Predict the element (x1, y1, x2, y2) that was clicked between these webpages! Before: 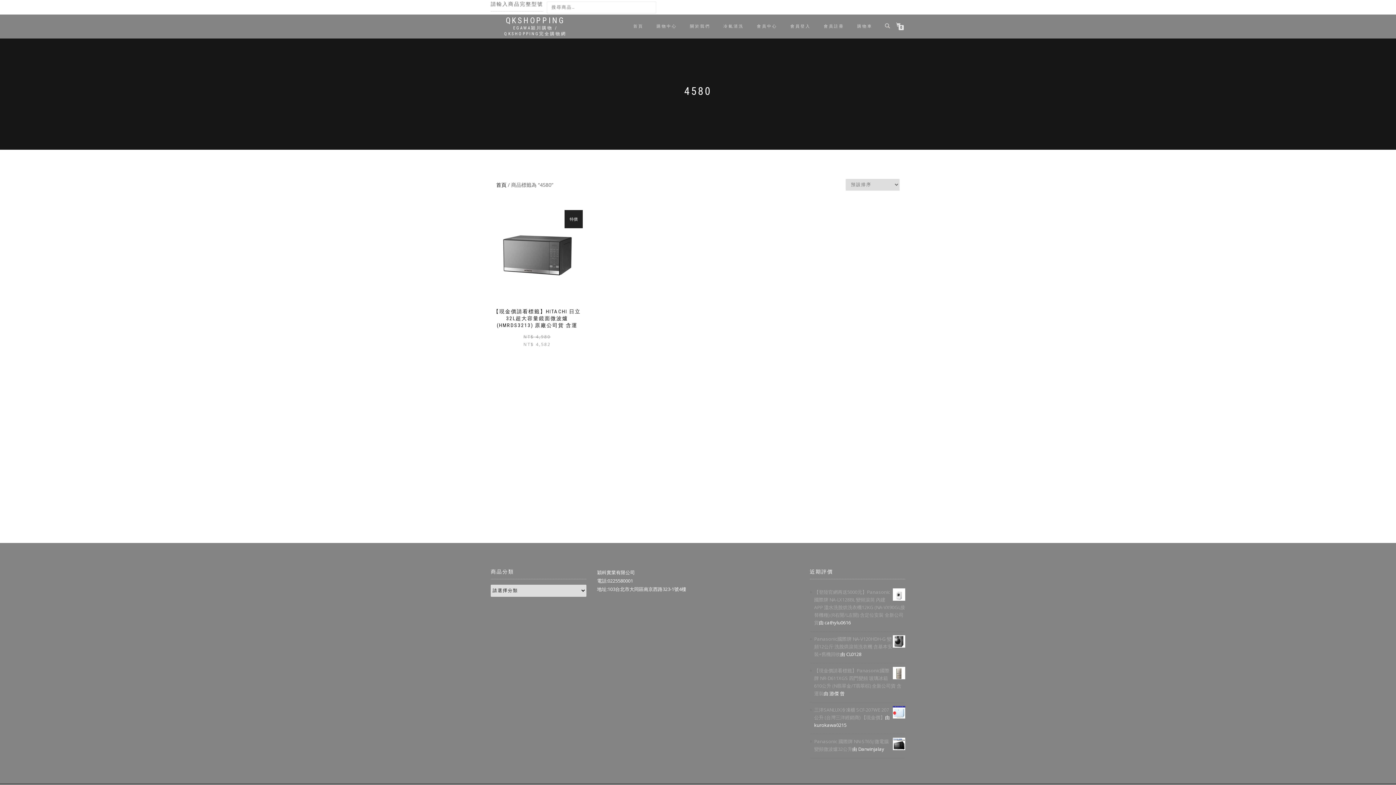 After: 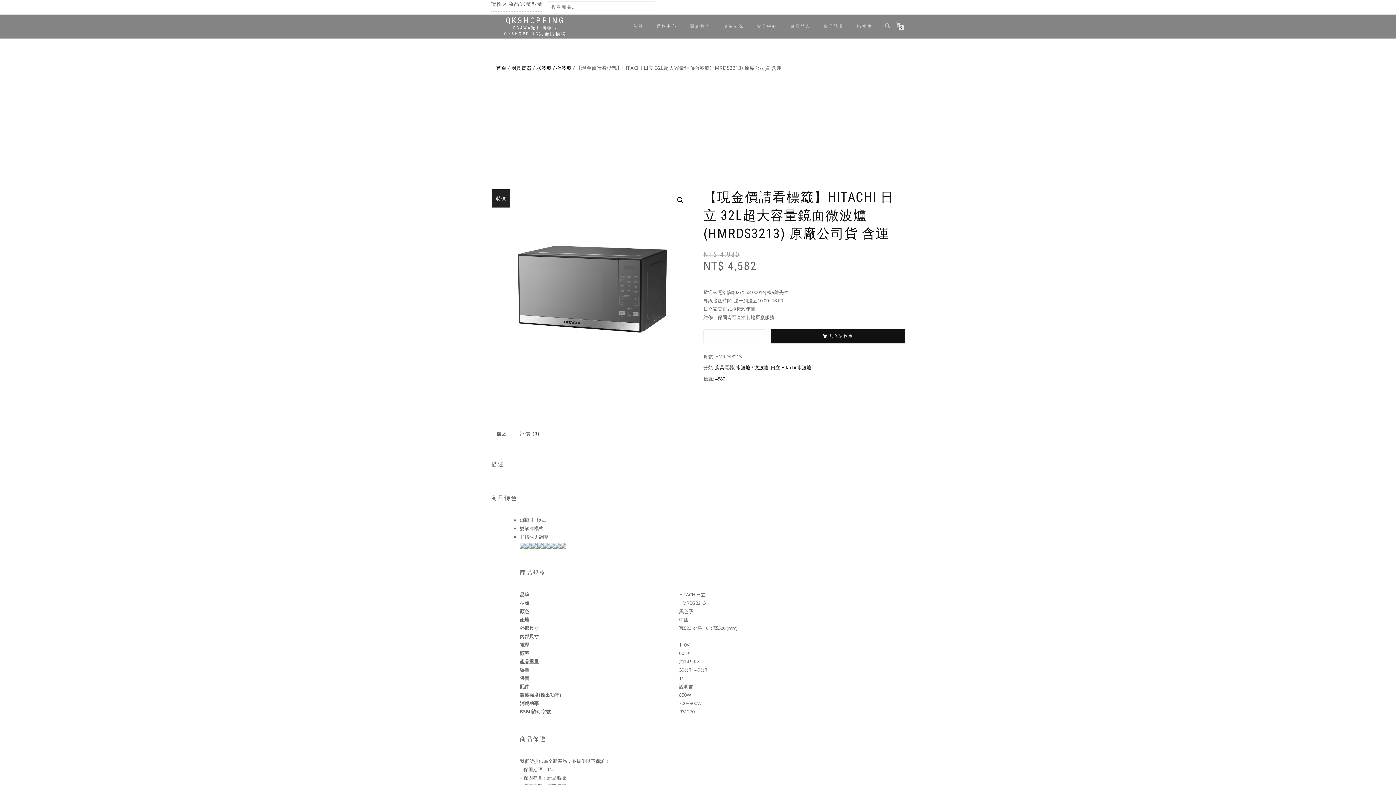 Action: bbox: (490, 209, 583, 329) label: 加入購物車
【現金價請看標籤】HITACHI 日立 32L超大容量鏡面微波爐(HMRDS3213) 原廠公司貨 含運
特價
NT$ 4,980
NT$ 4,582